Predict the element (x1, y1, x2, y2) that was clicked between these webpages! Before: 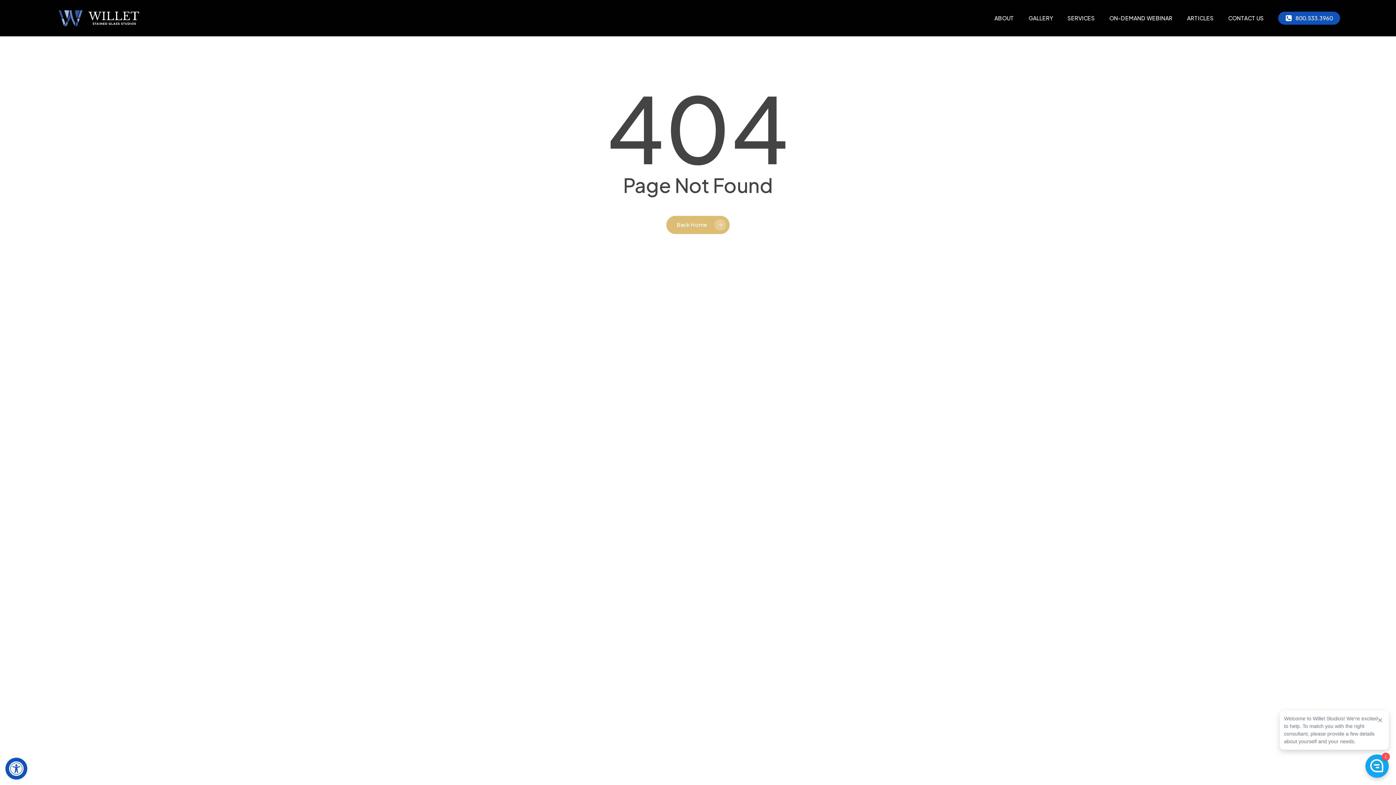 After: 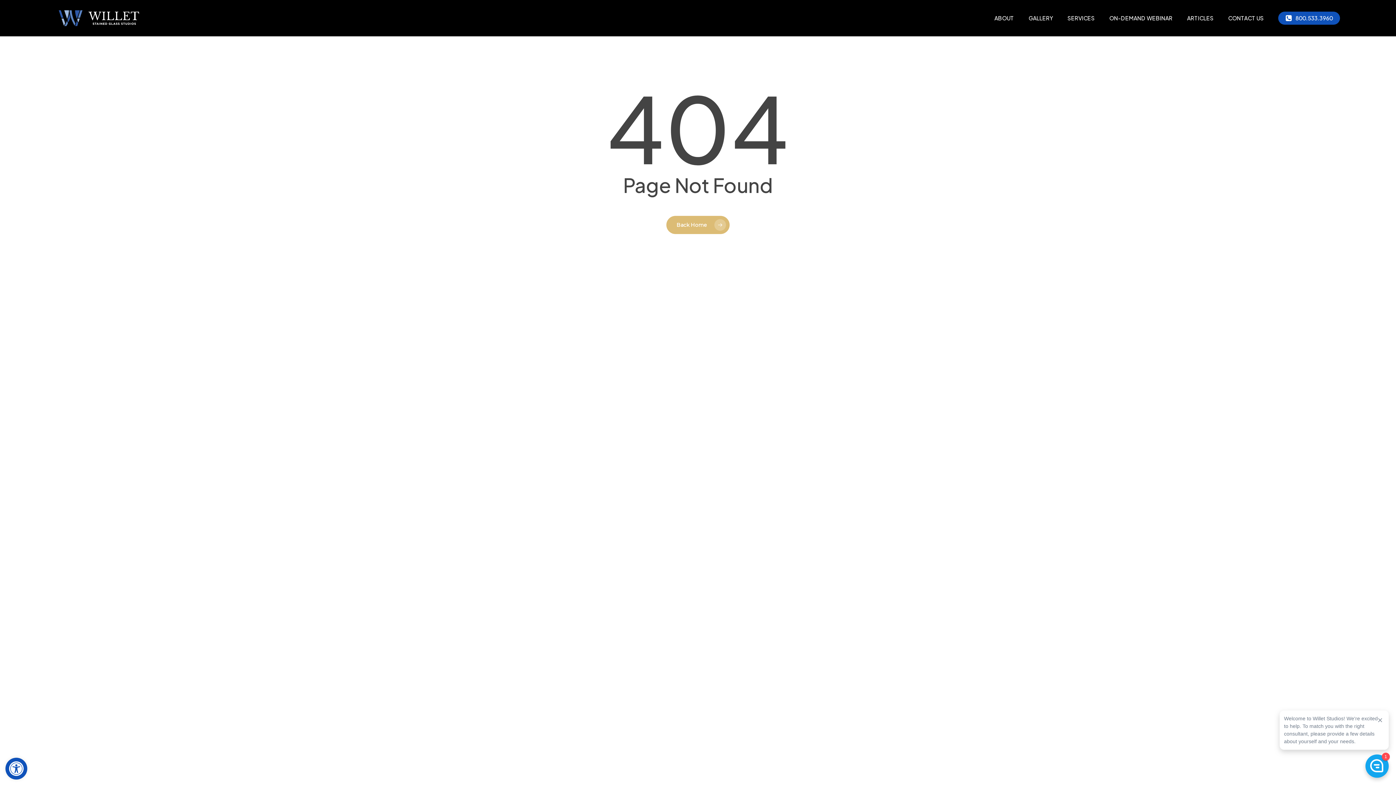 Action: bbox: (0, 776, 0, 784)